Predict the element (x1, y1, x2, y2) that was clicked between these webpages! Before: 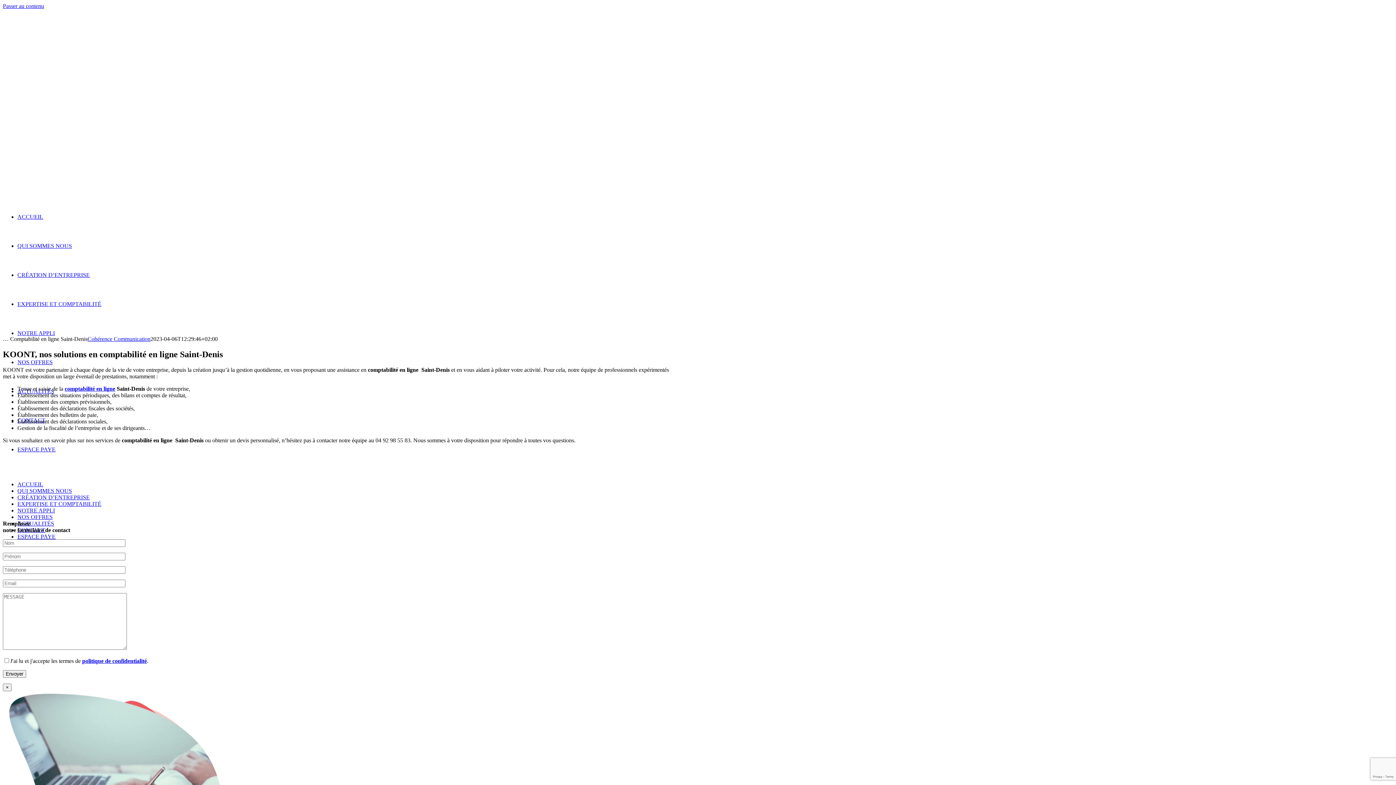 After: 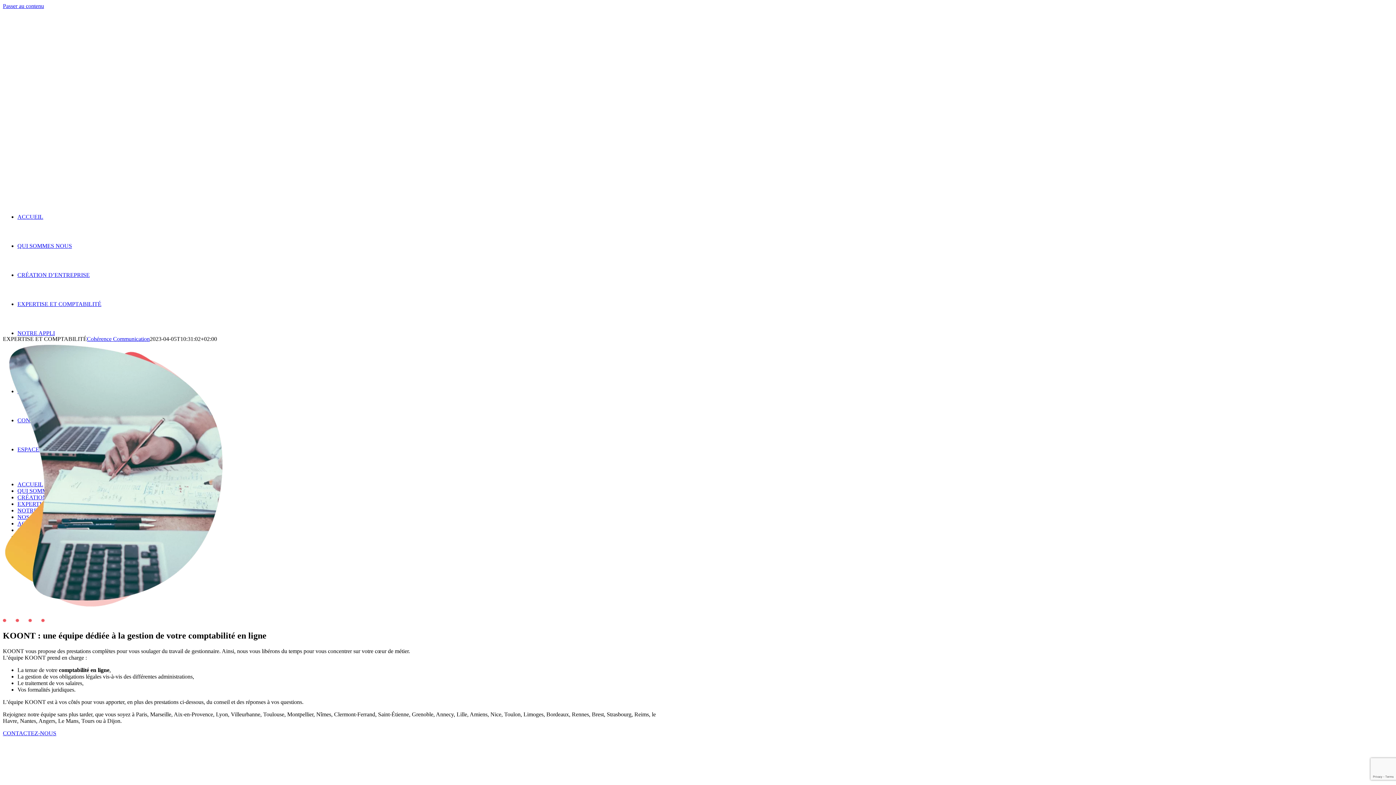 Action: bbox: (17, 501, 101, 507) label: EXPERTISE ET COMPTABILITÉ